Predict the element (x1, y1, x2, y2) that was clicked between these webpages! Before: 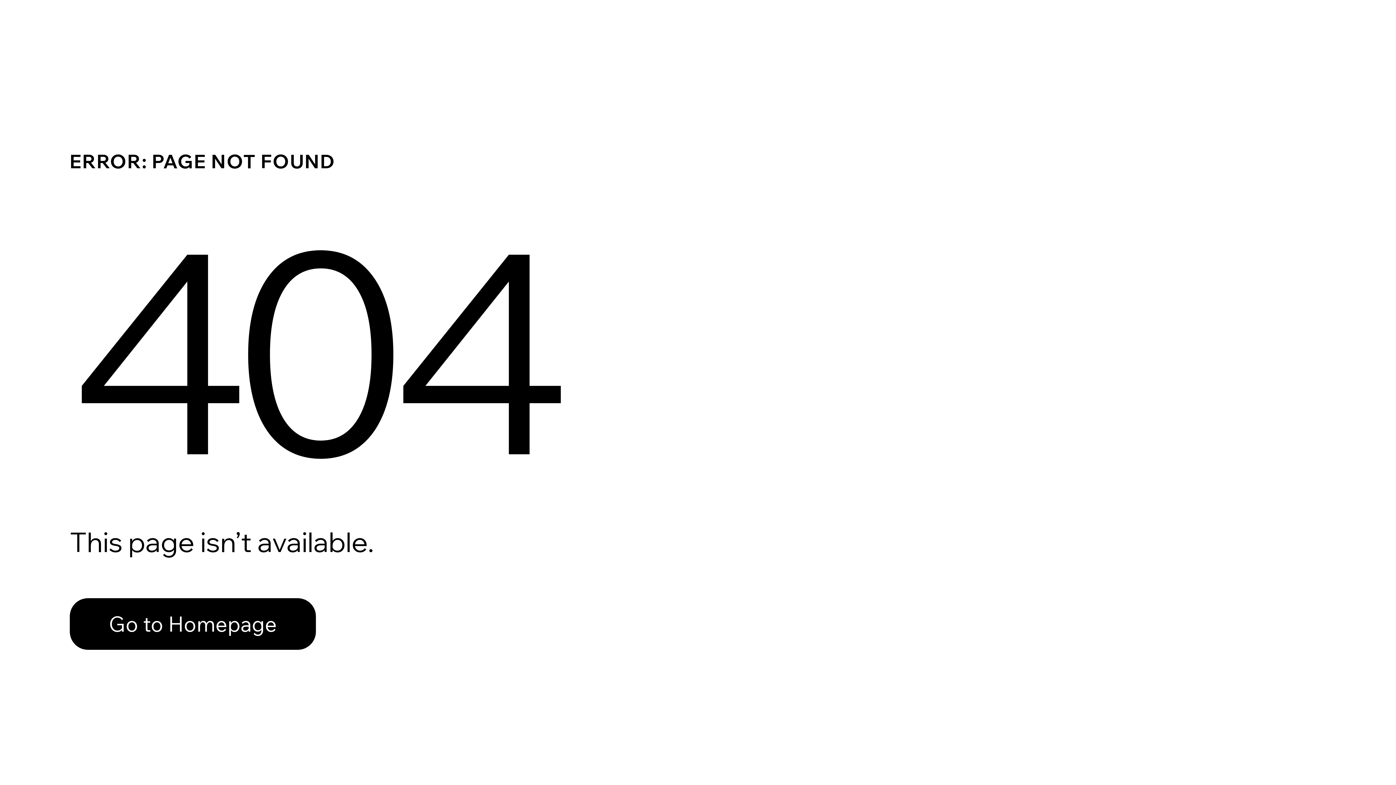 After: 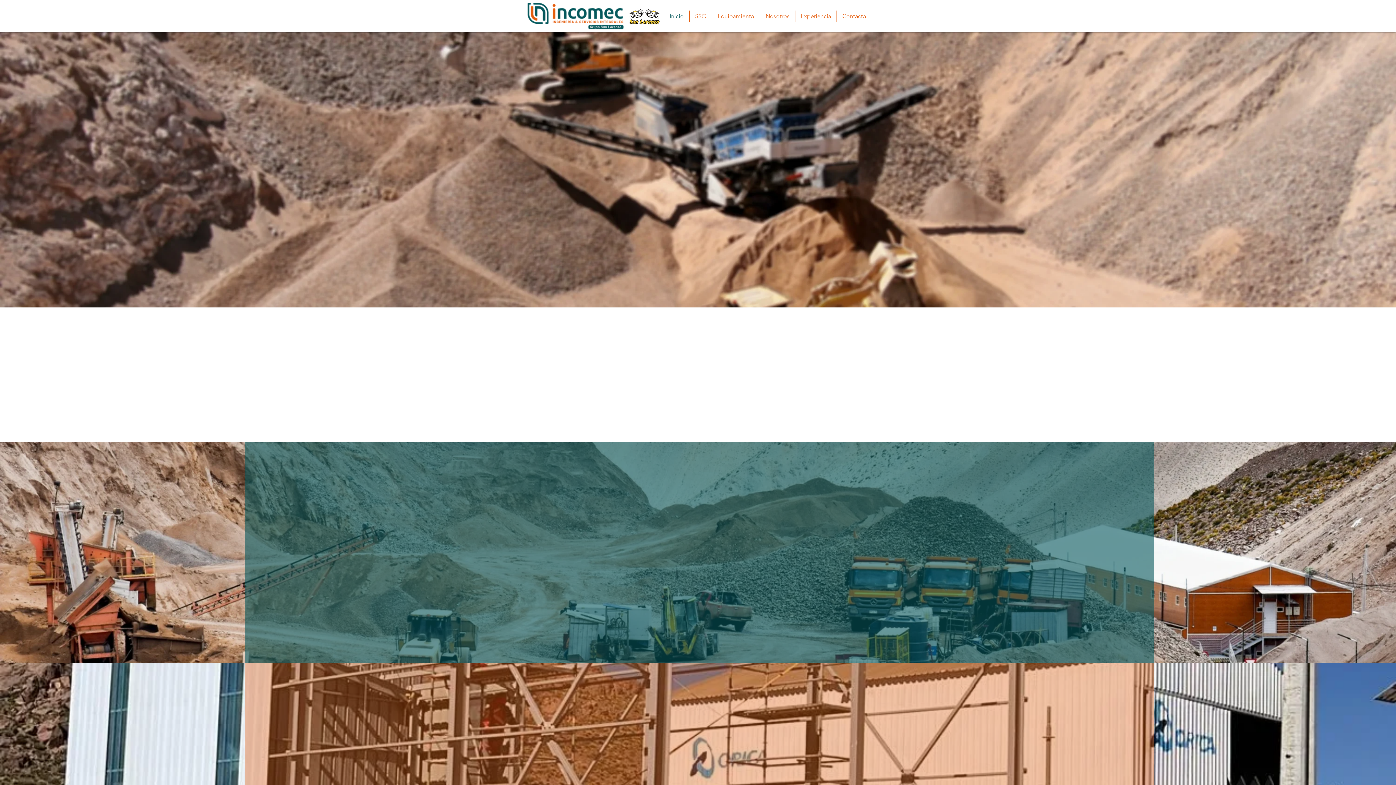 Action: label: Go to Homepage bbox: (69, 582, 768, 659)